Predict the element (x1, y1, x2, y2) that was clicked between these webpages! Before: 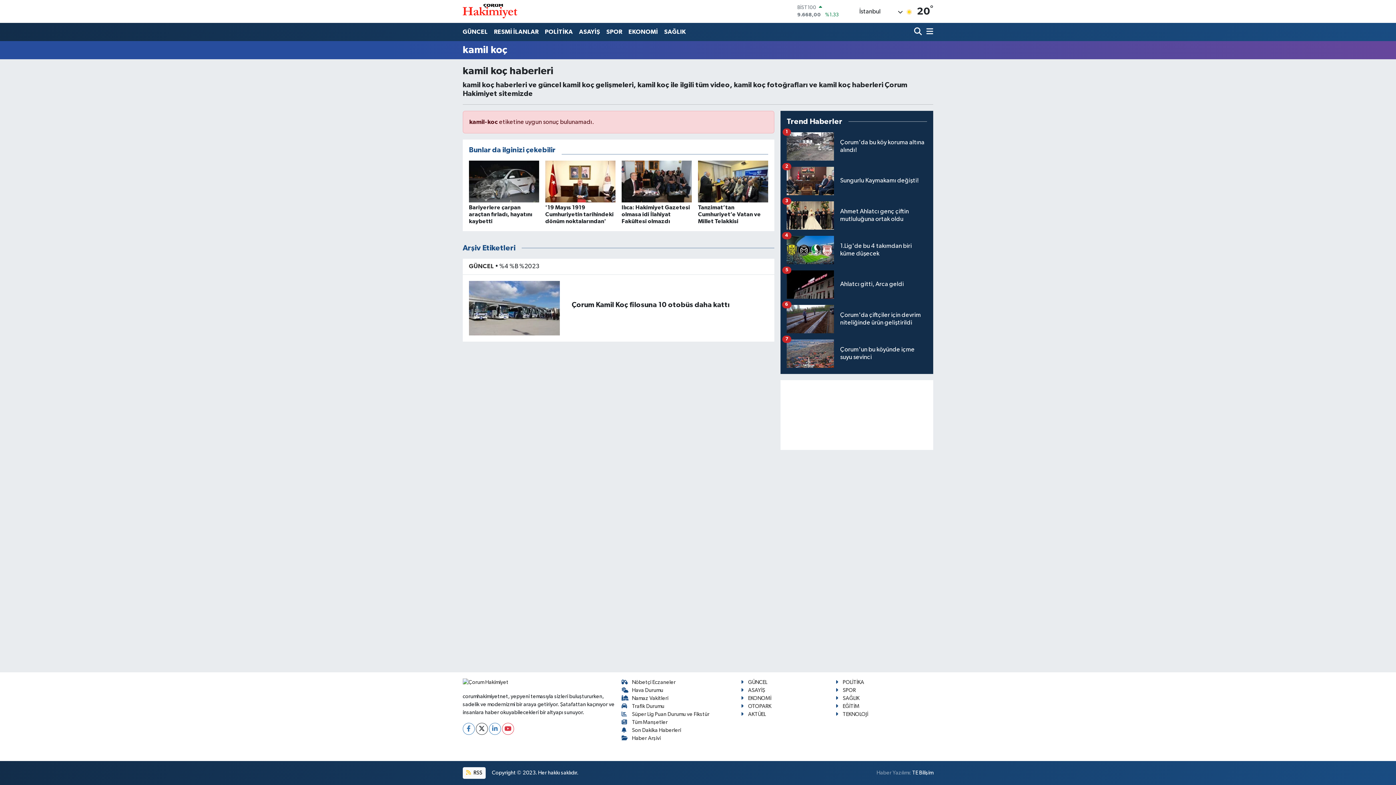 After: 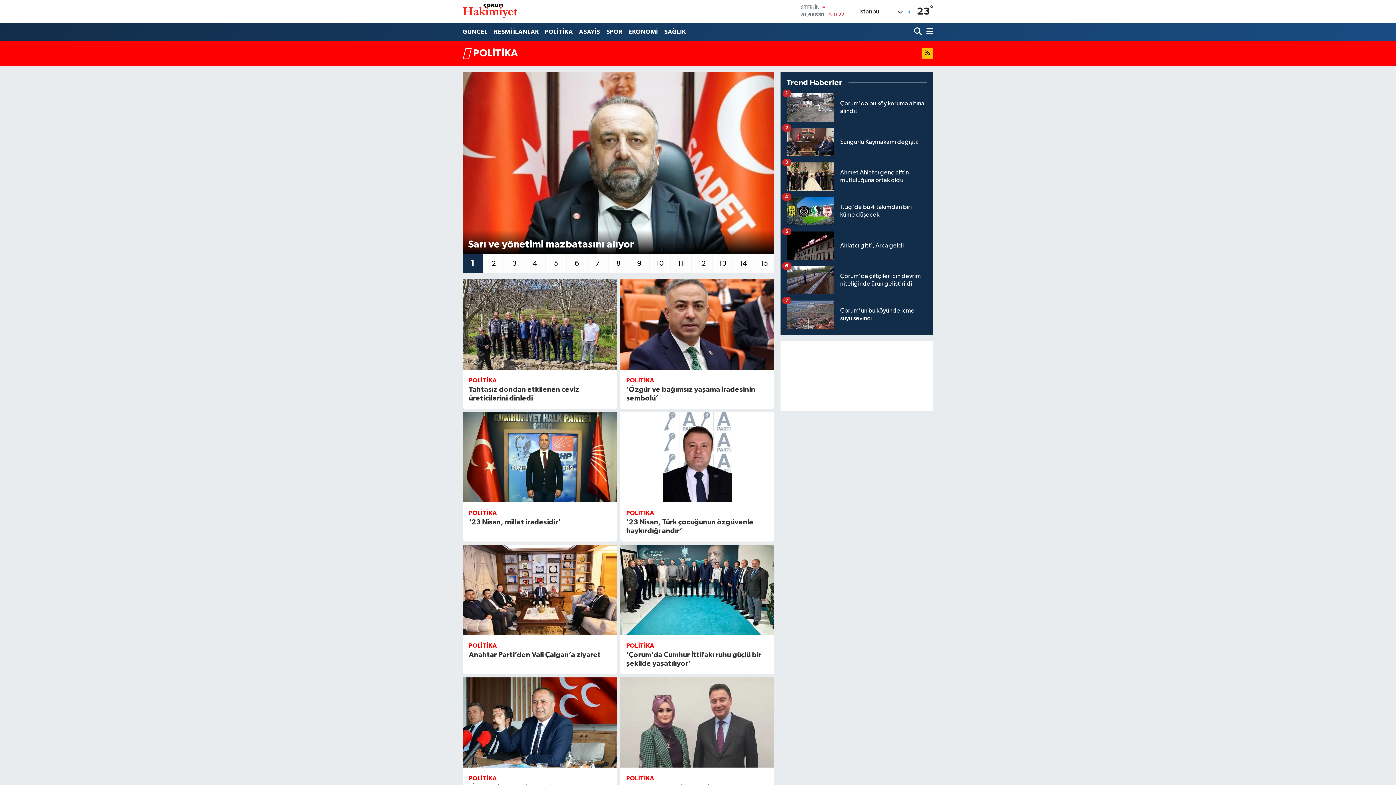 Action: label: POLİTİKA bbox: (541, 24, 576, 39)